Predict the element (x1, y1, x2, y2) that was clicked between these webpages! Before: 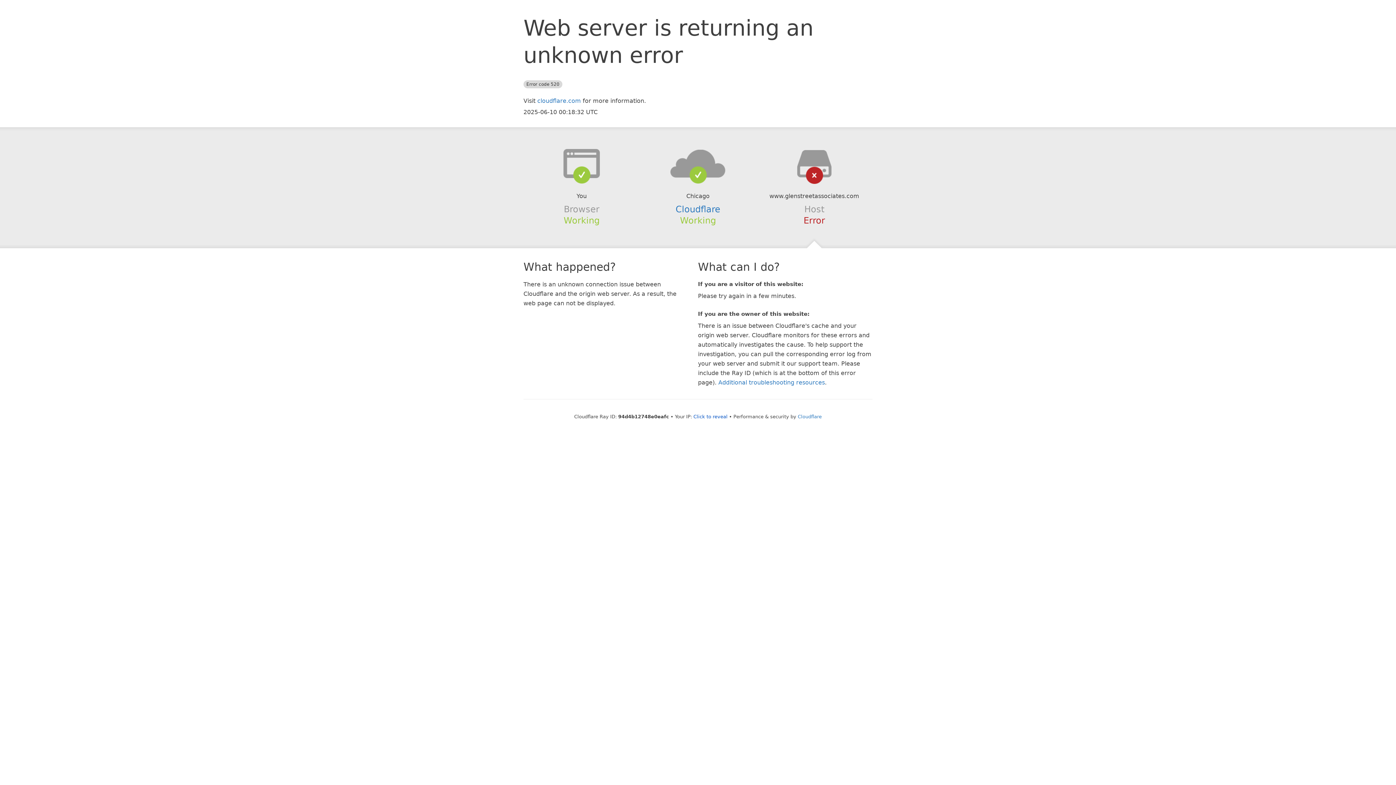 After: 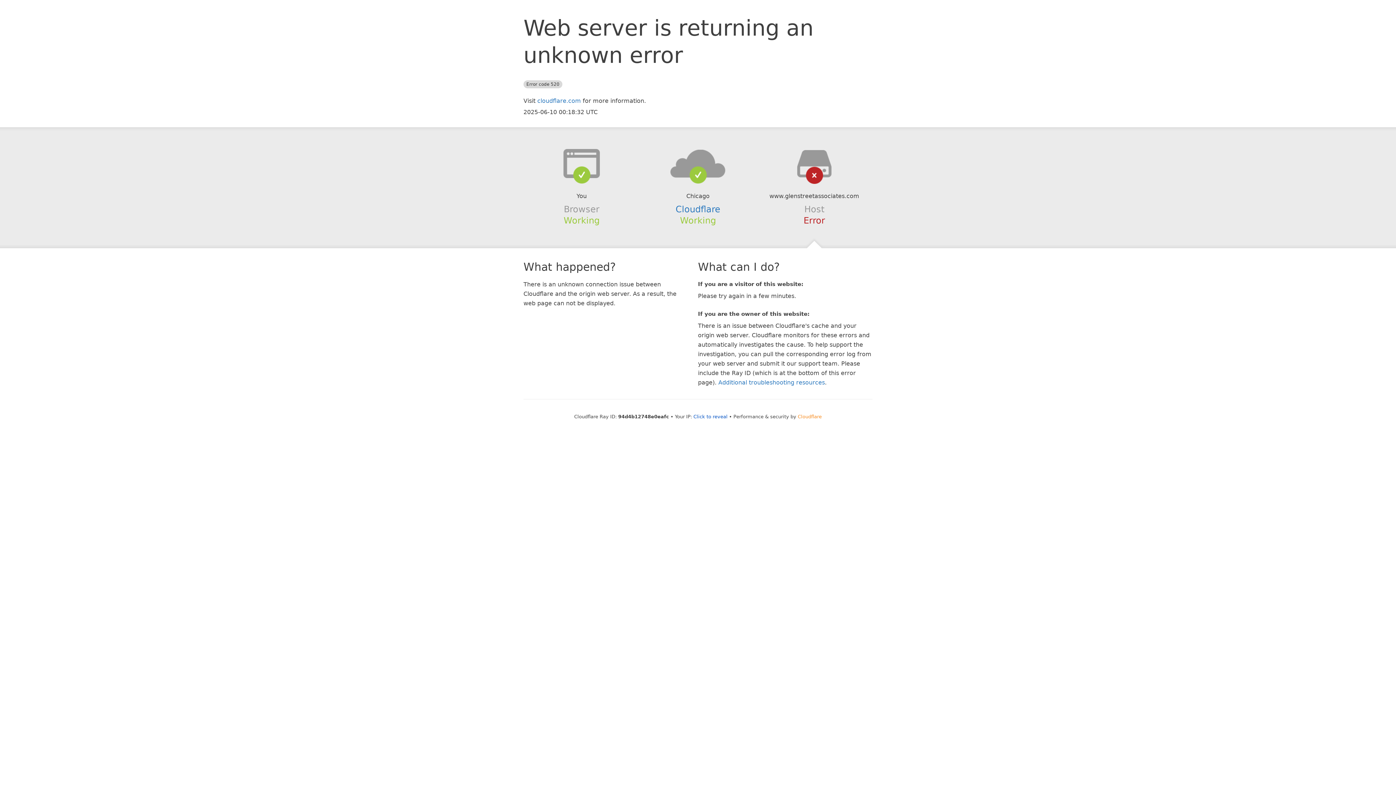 Action: label: Cloudflare bbox: (798, 414, 822, 419)